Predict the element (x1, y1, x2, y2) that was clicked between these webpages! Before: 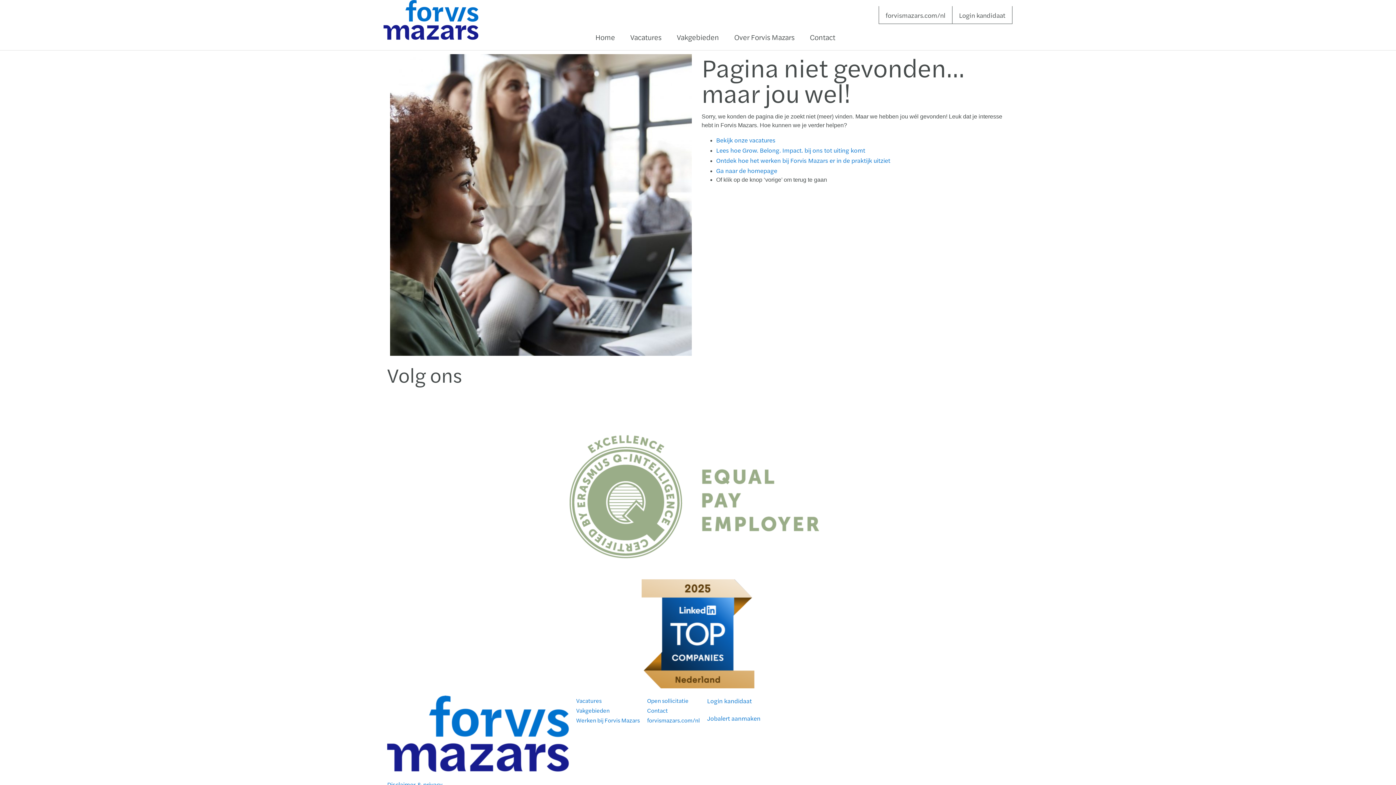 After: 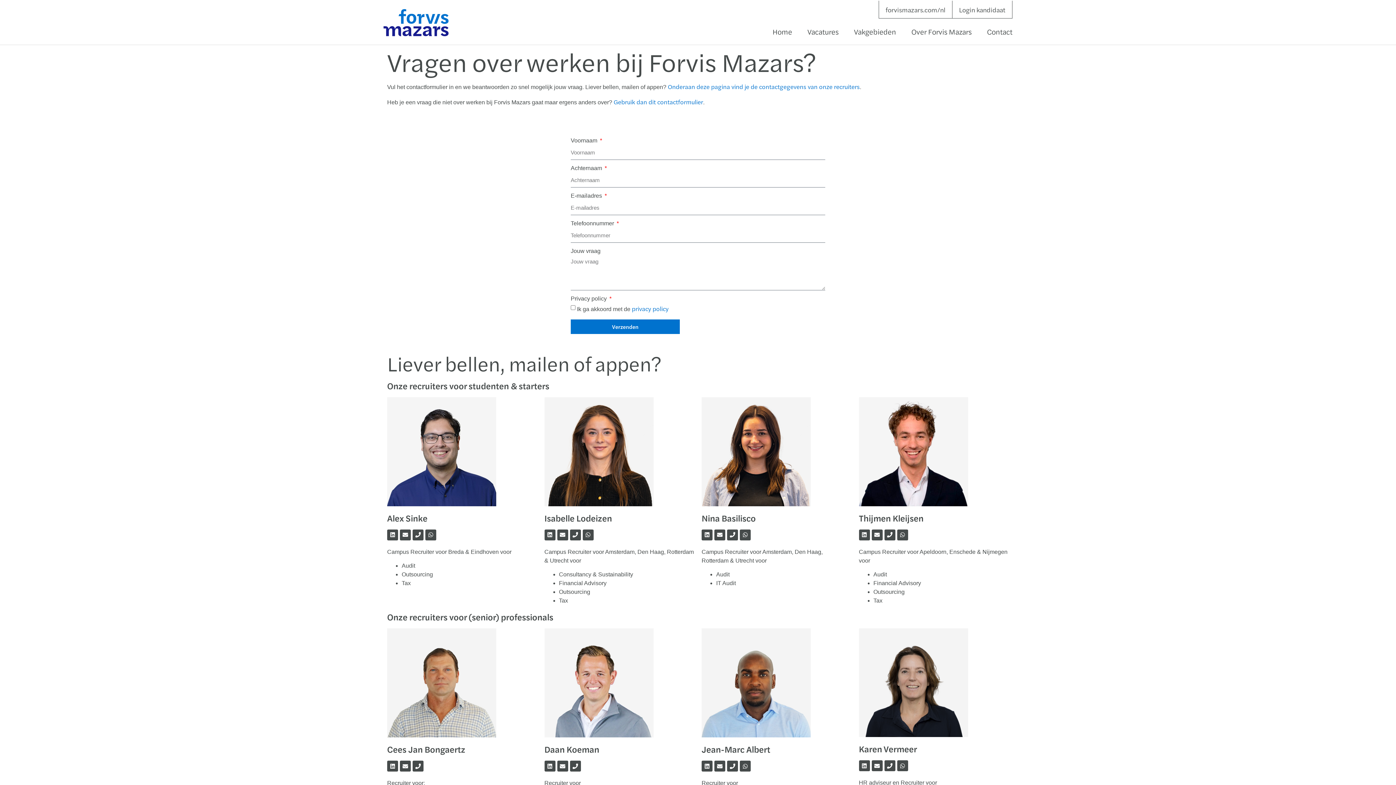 Action: label: Contact bbox: (647, 705, 700, 715)